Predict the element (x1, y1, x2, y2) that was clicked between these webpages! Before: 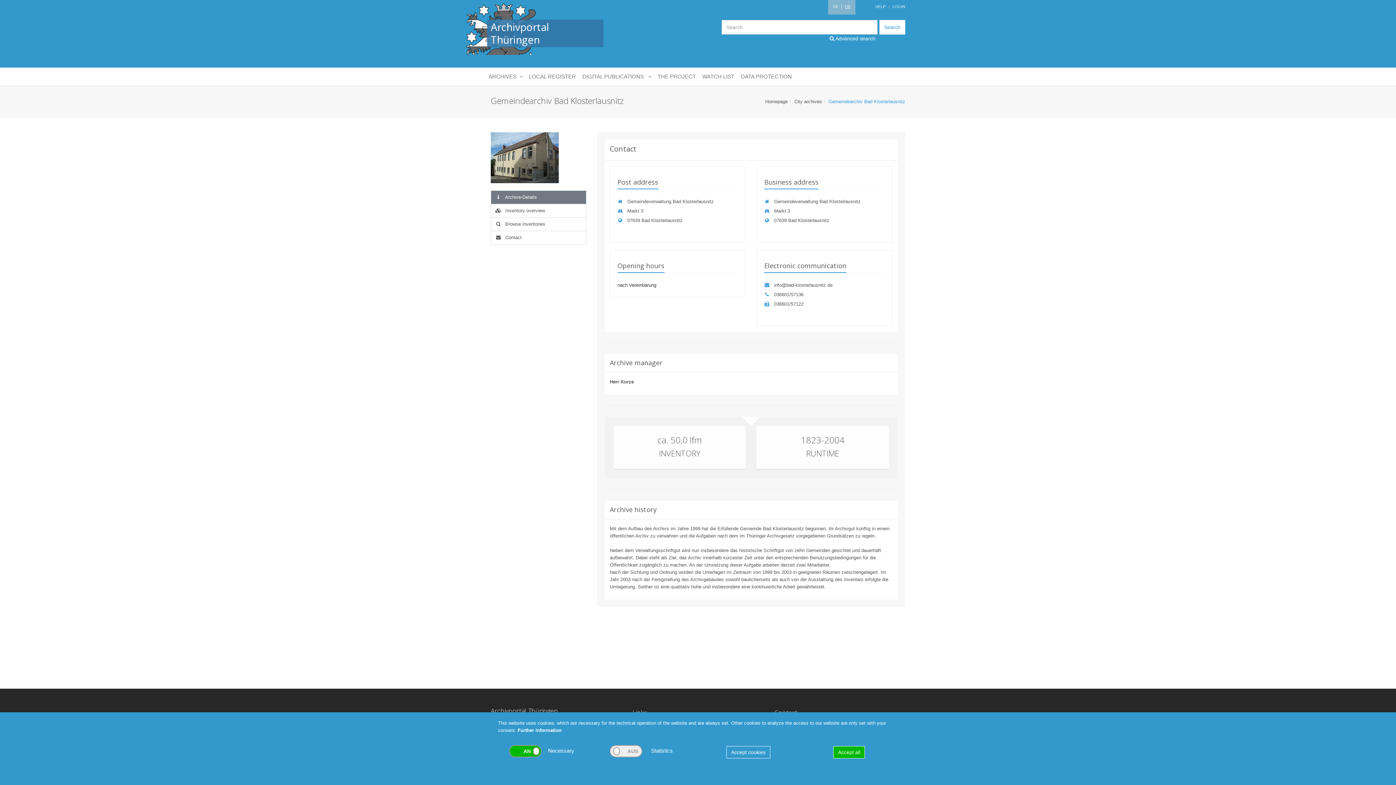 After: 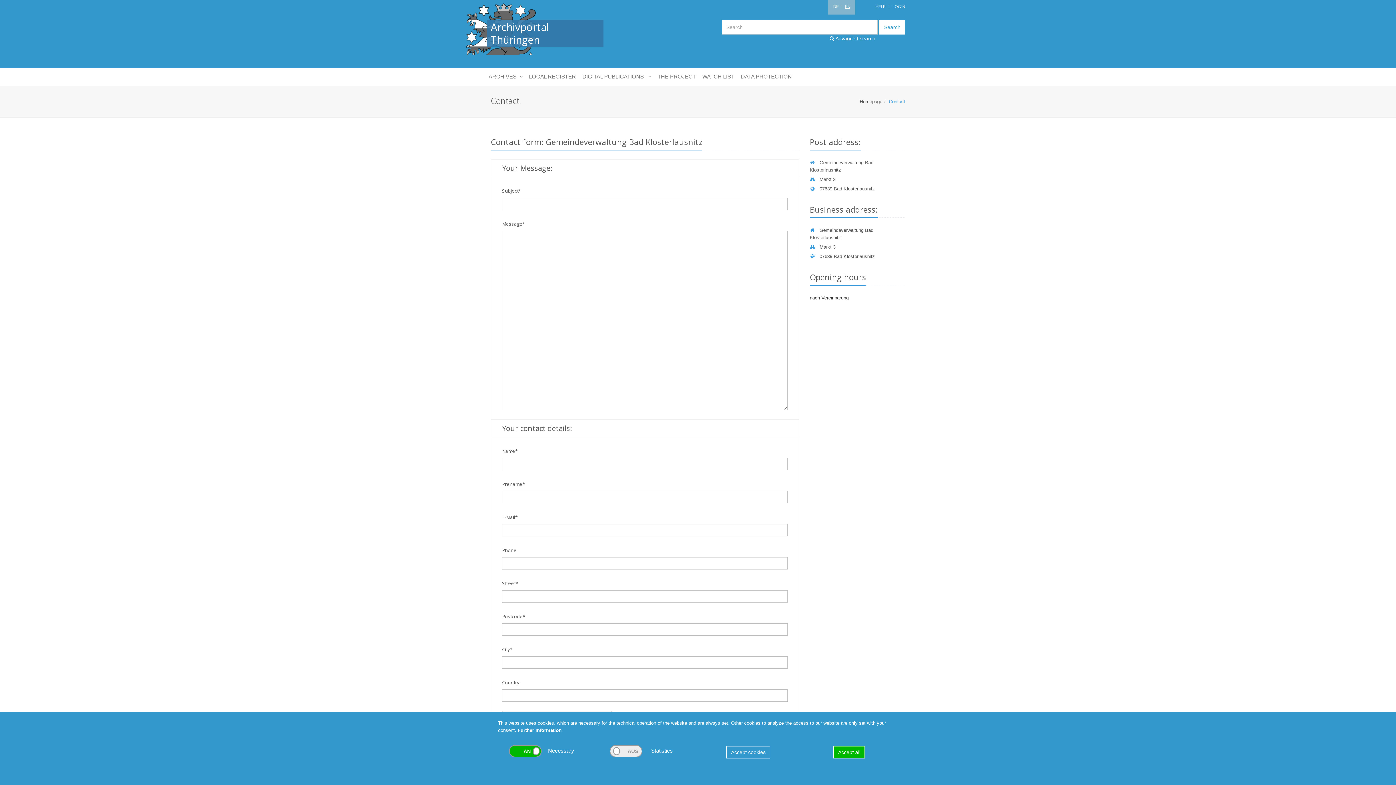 Action: bbox: (491, 231, 586, 244) label:  Contact